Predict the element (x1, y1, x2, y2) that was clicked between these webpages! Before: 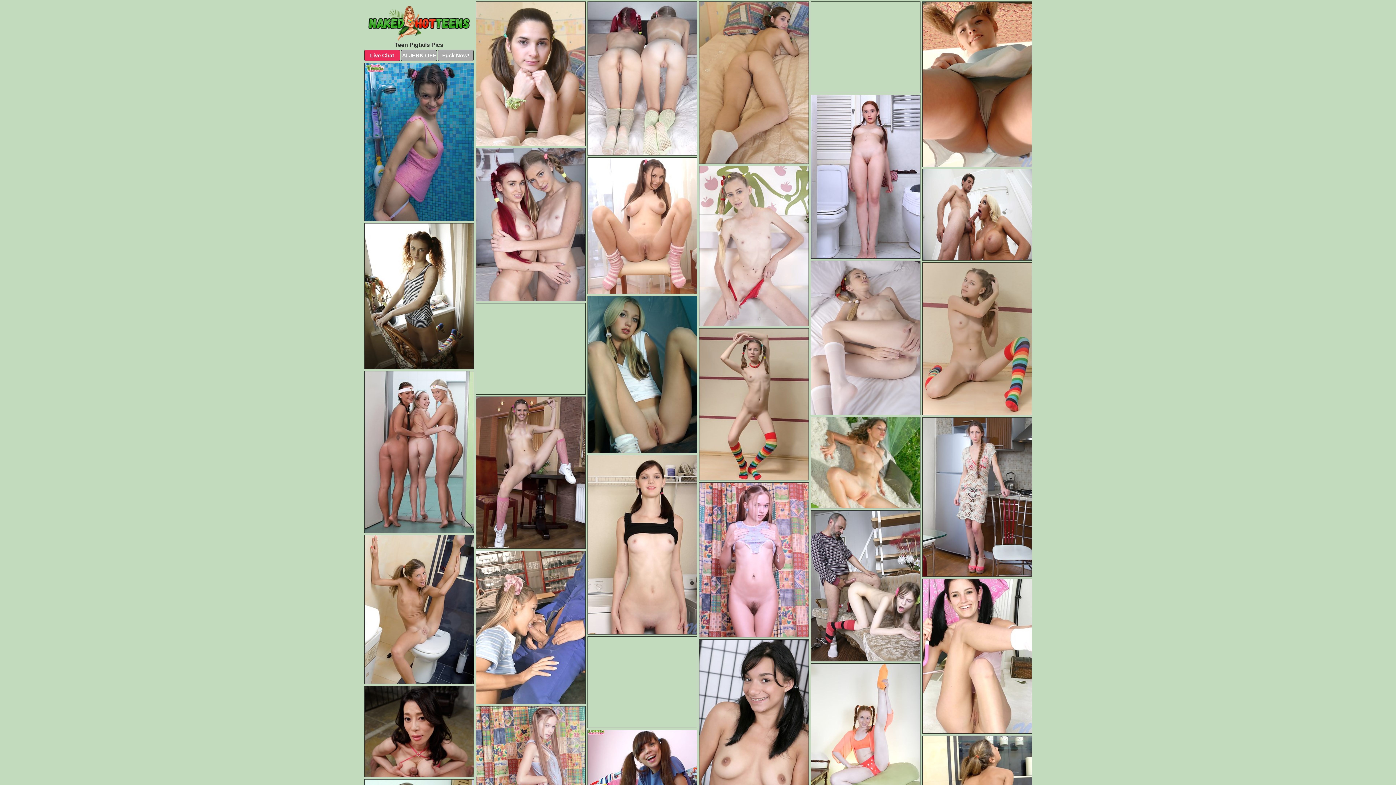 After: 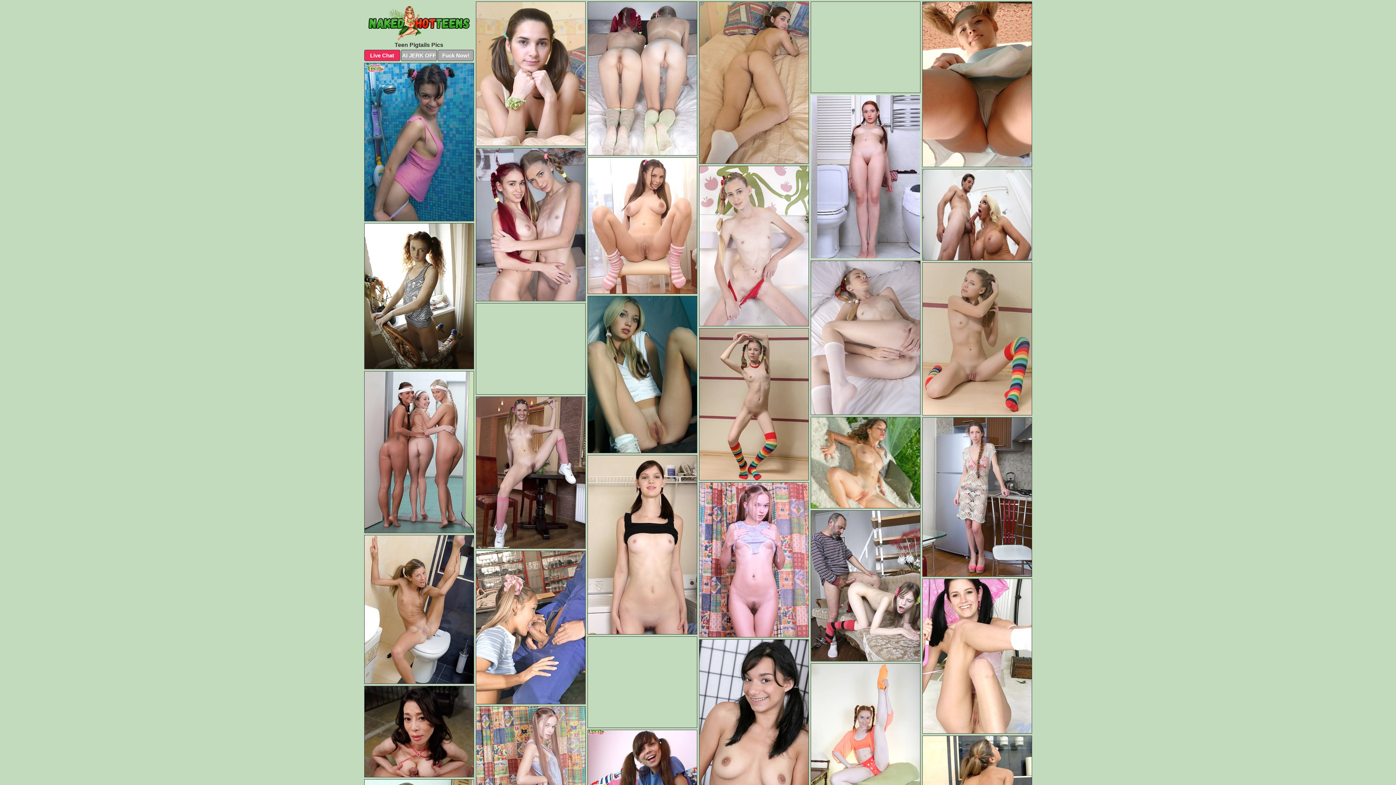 Action: bbox: (810, 94, 920, 258)